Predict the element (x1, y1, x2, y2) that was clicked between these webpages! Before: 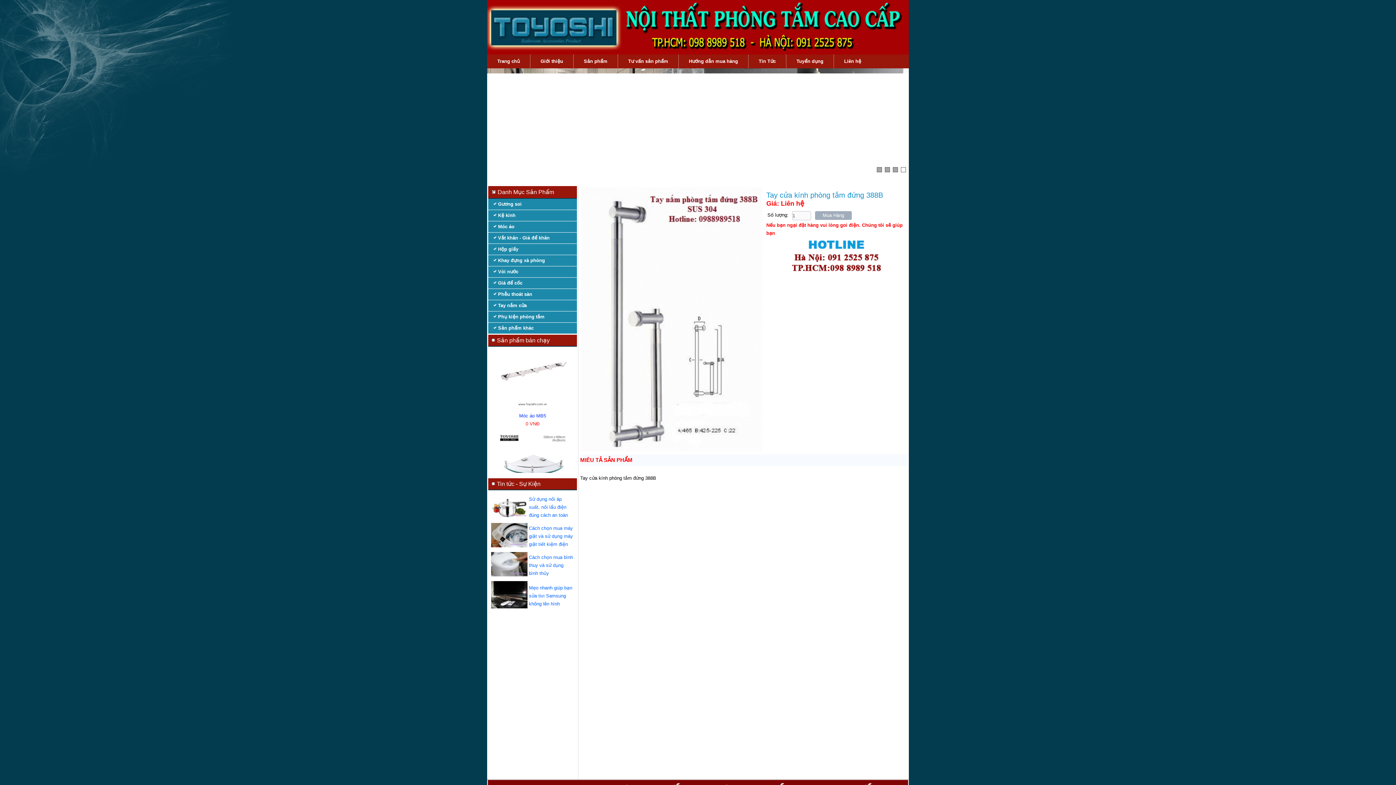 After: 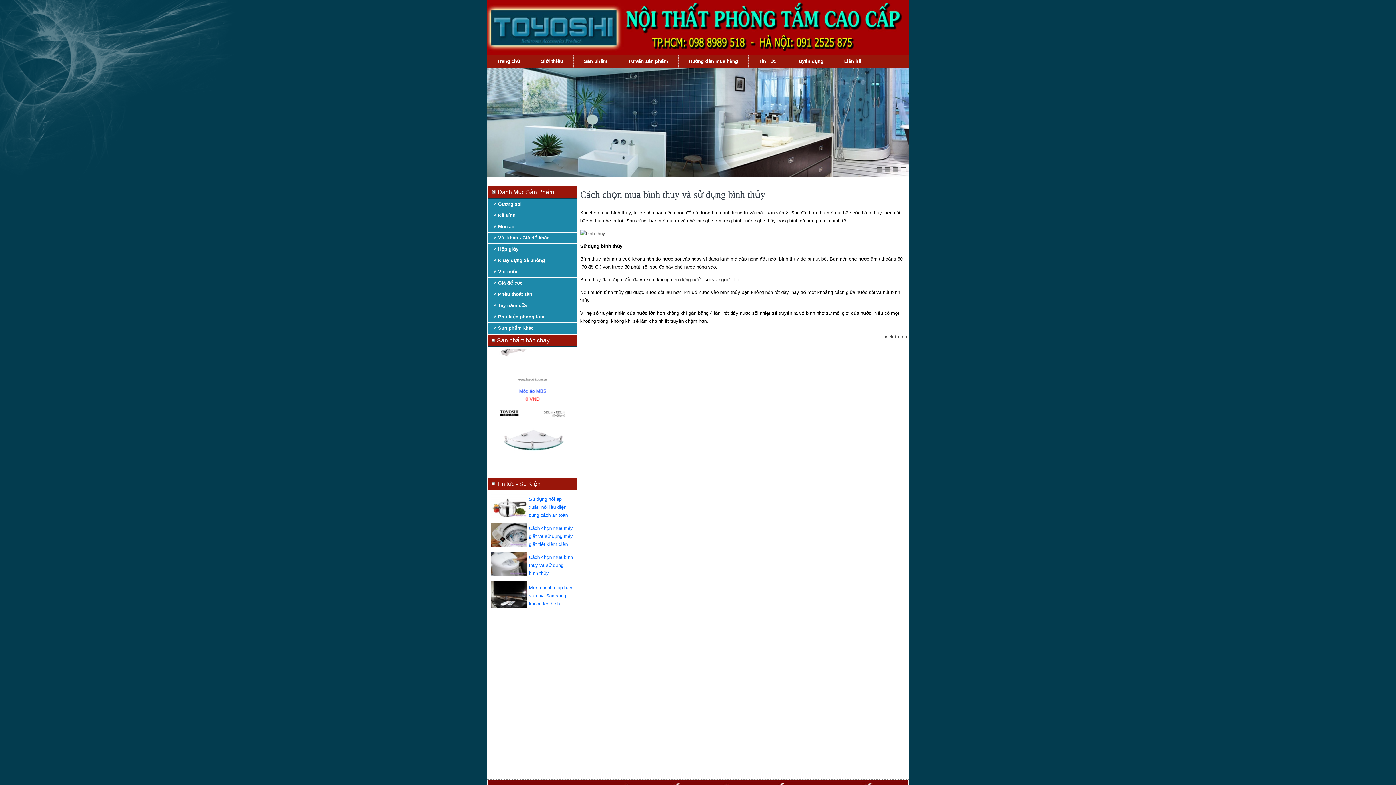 Action: bbox: (491, 572, 527, 577)